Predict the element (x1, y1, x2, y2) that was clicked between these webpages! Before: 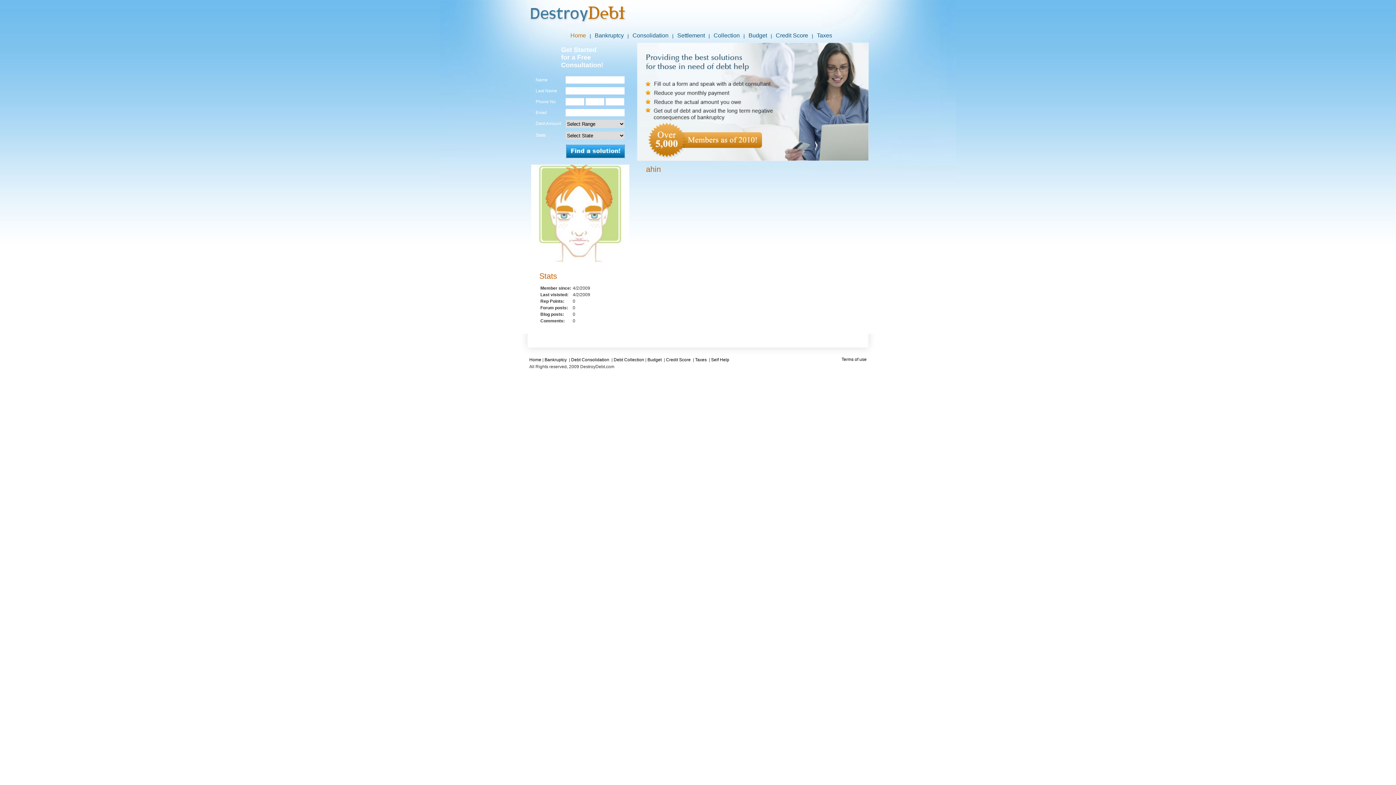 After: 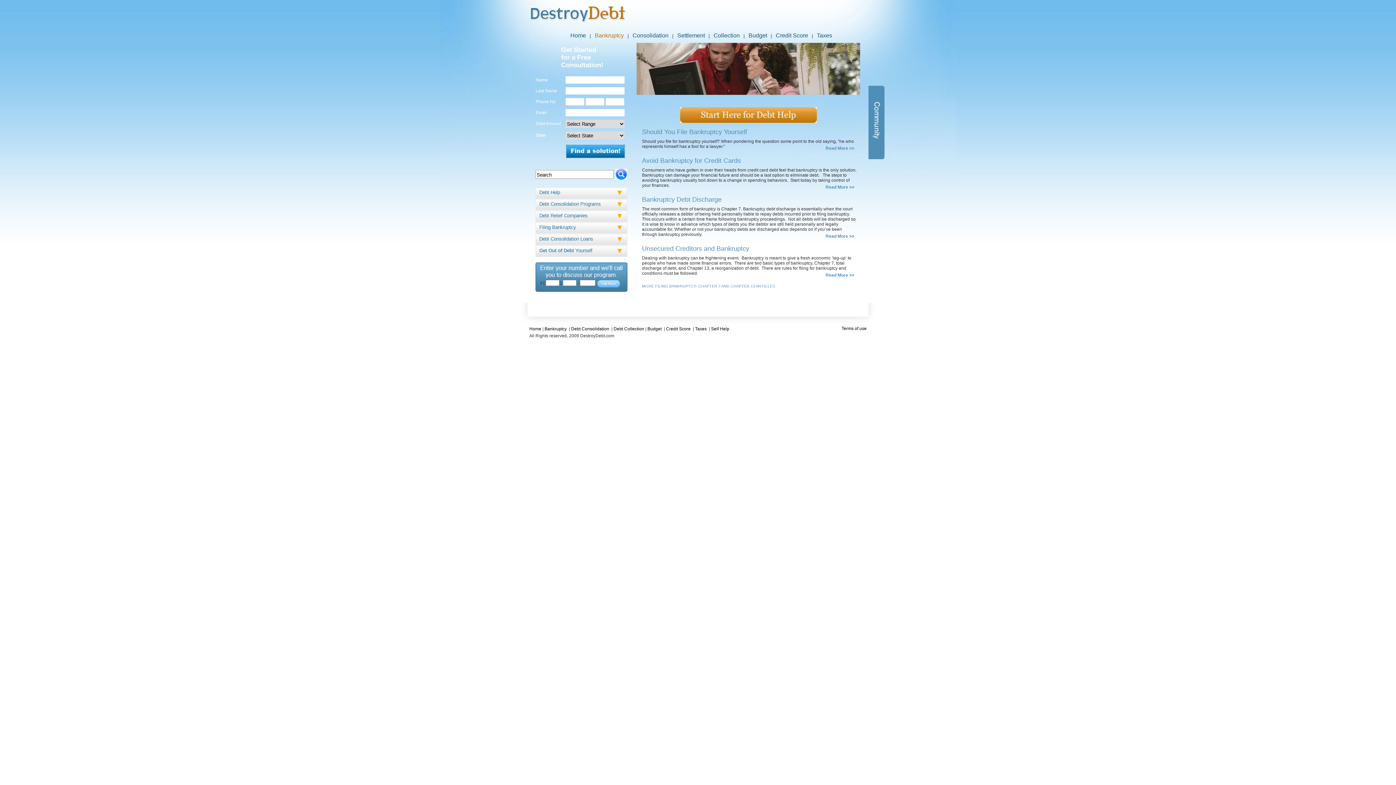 Action: label: Bankruptcy bbox: (594, 32, 624, 38)